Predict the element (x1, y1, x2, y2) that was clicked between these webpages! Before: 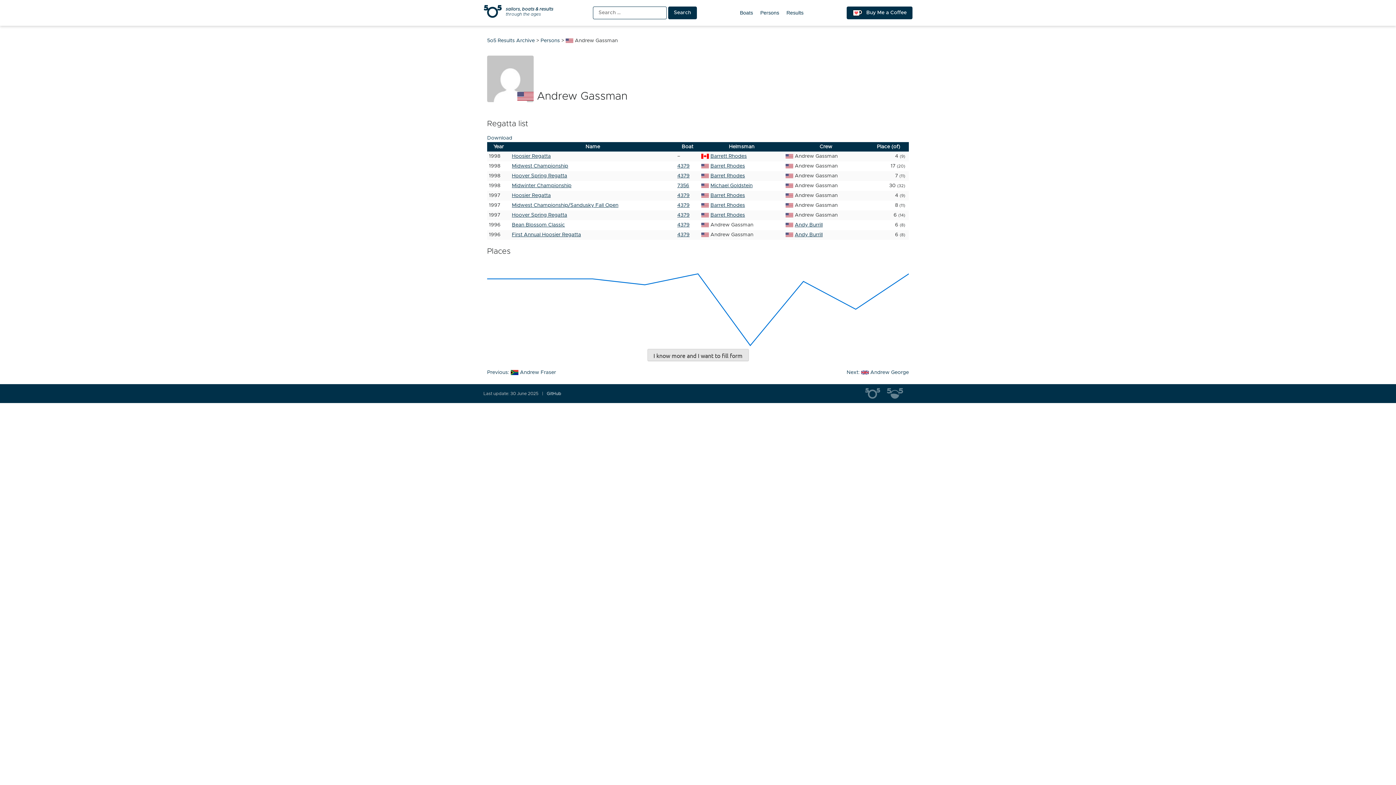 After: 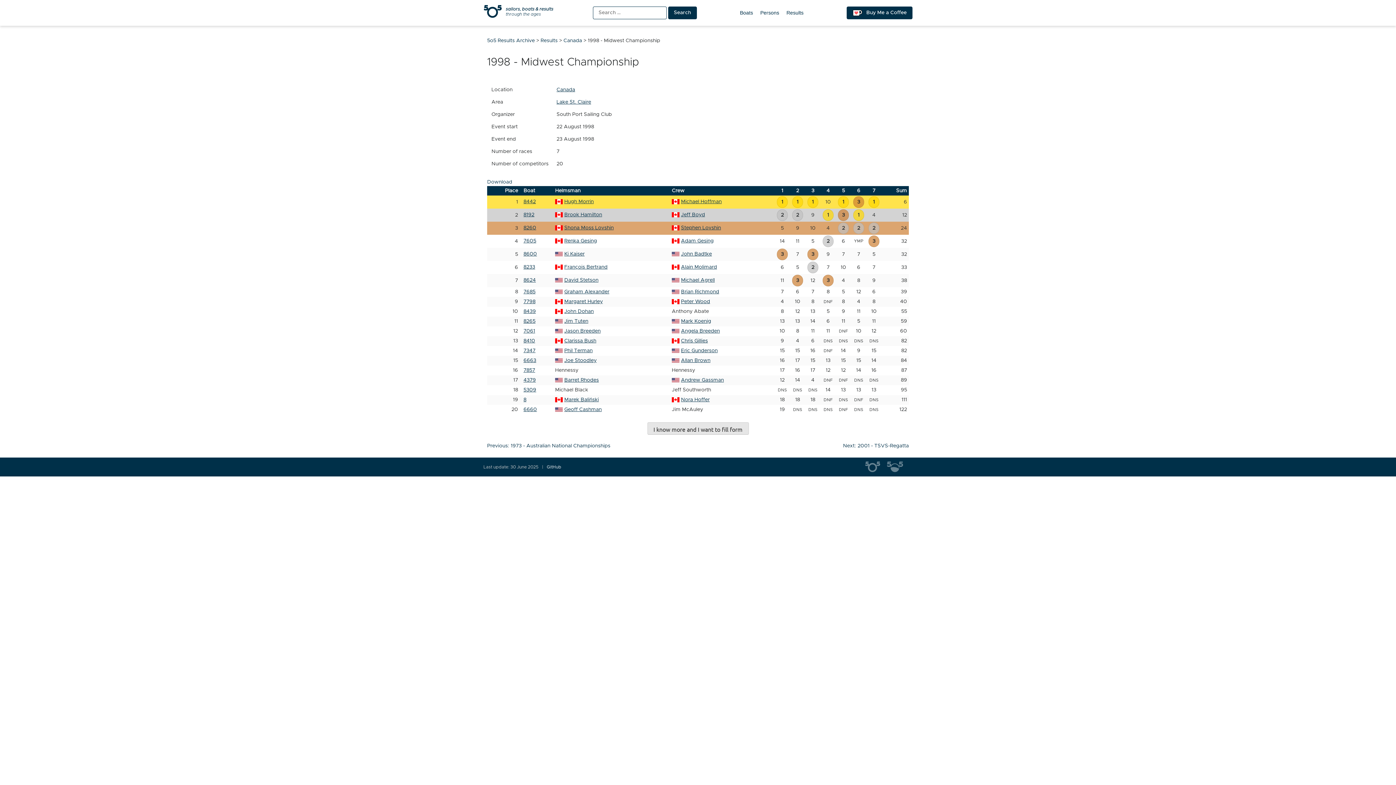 Action: label: Midwest Championship bbox: (512, 162, 673, 170)